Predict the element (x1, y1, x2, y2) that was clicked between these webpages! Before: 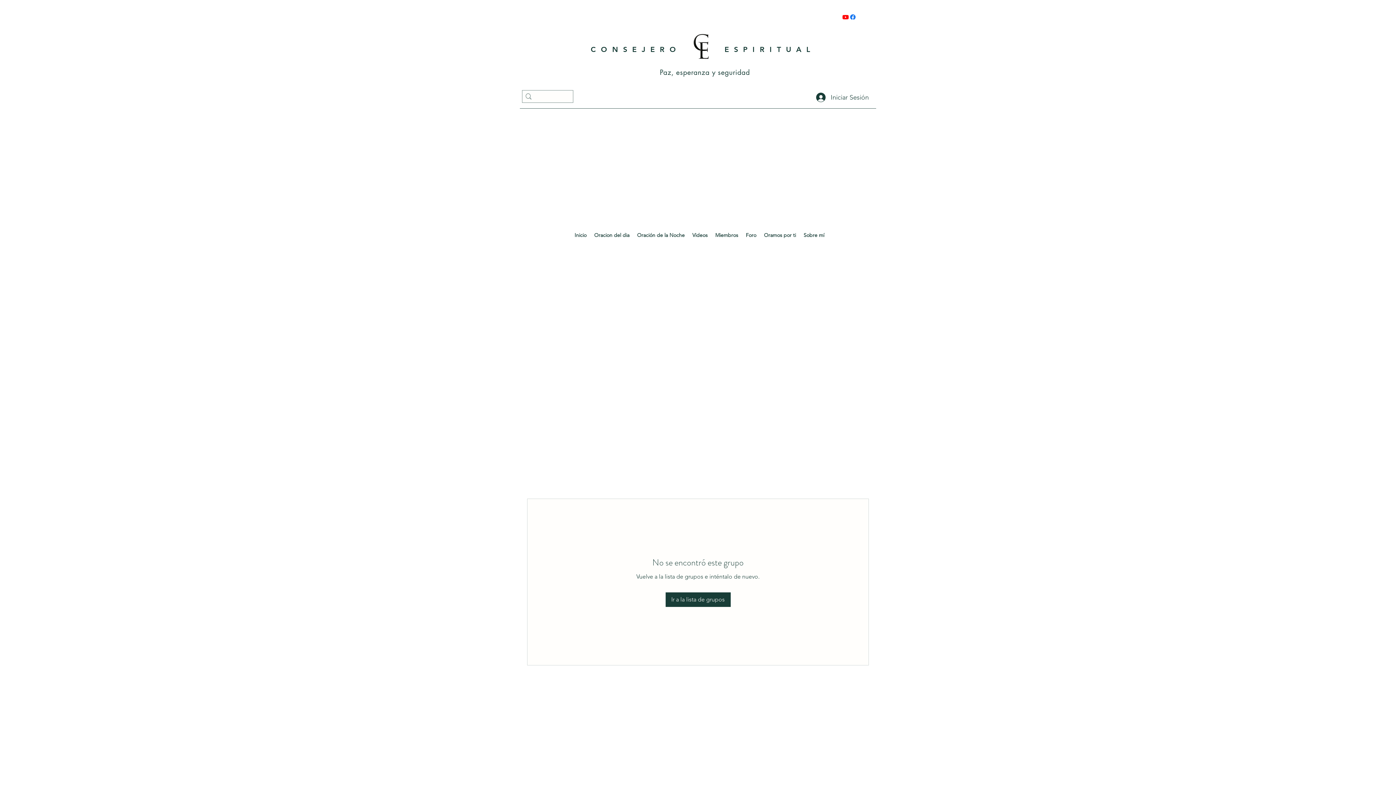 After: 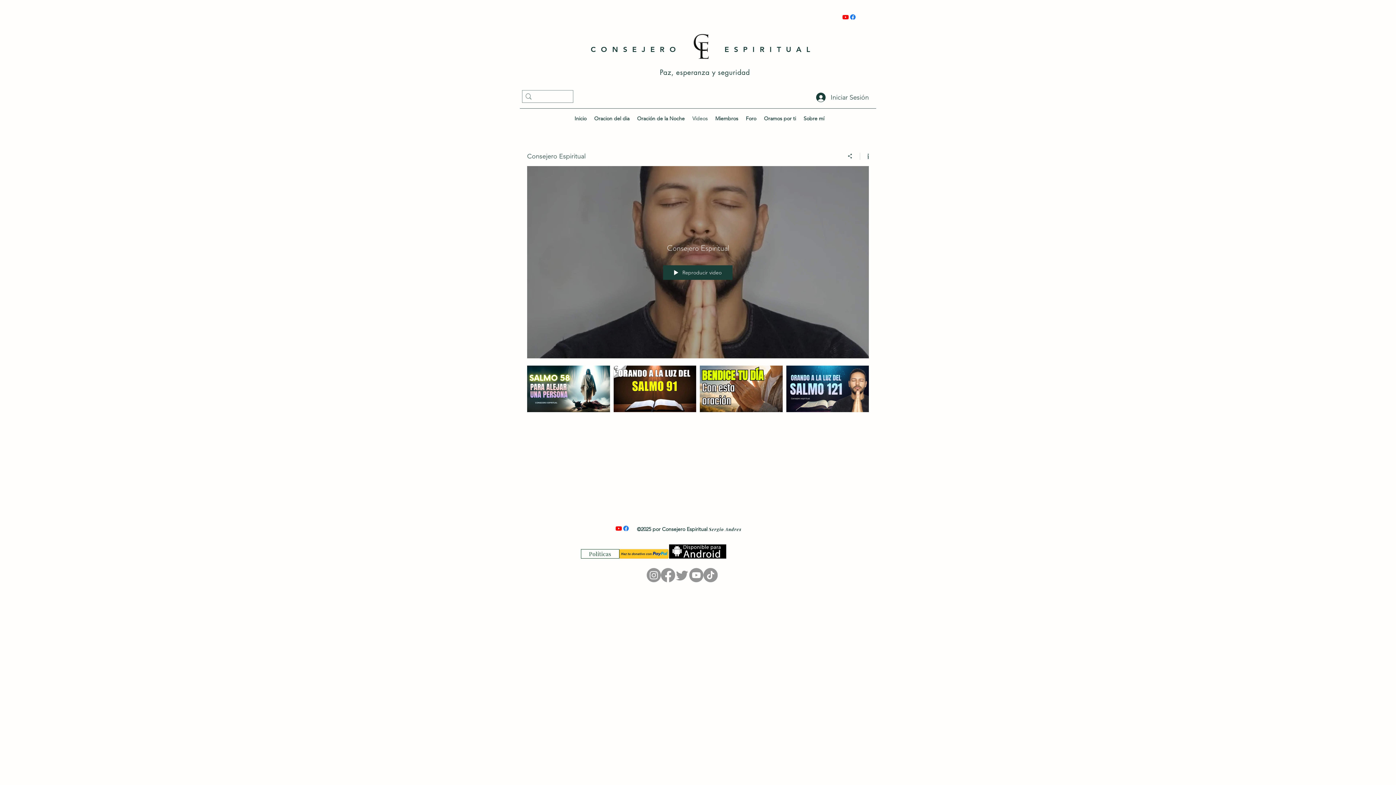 Action: bbox: (688, 226, 711, 244) label: Videos